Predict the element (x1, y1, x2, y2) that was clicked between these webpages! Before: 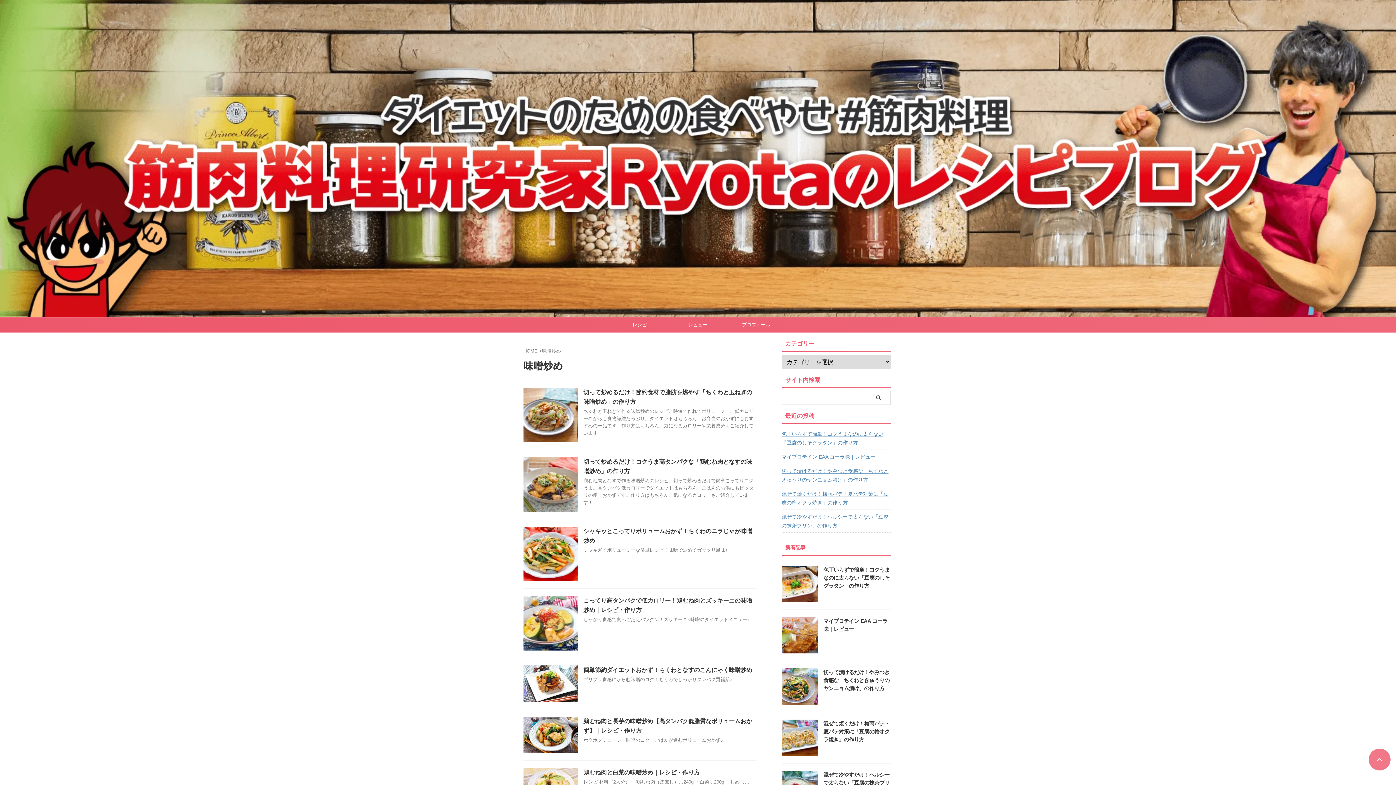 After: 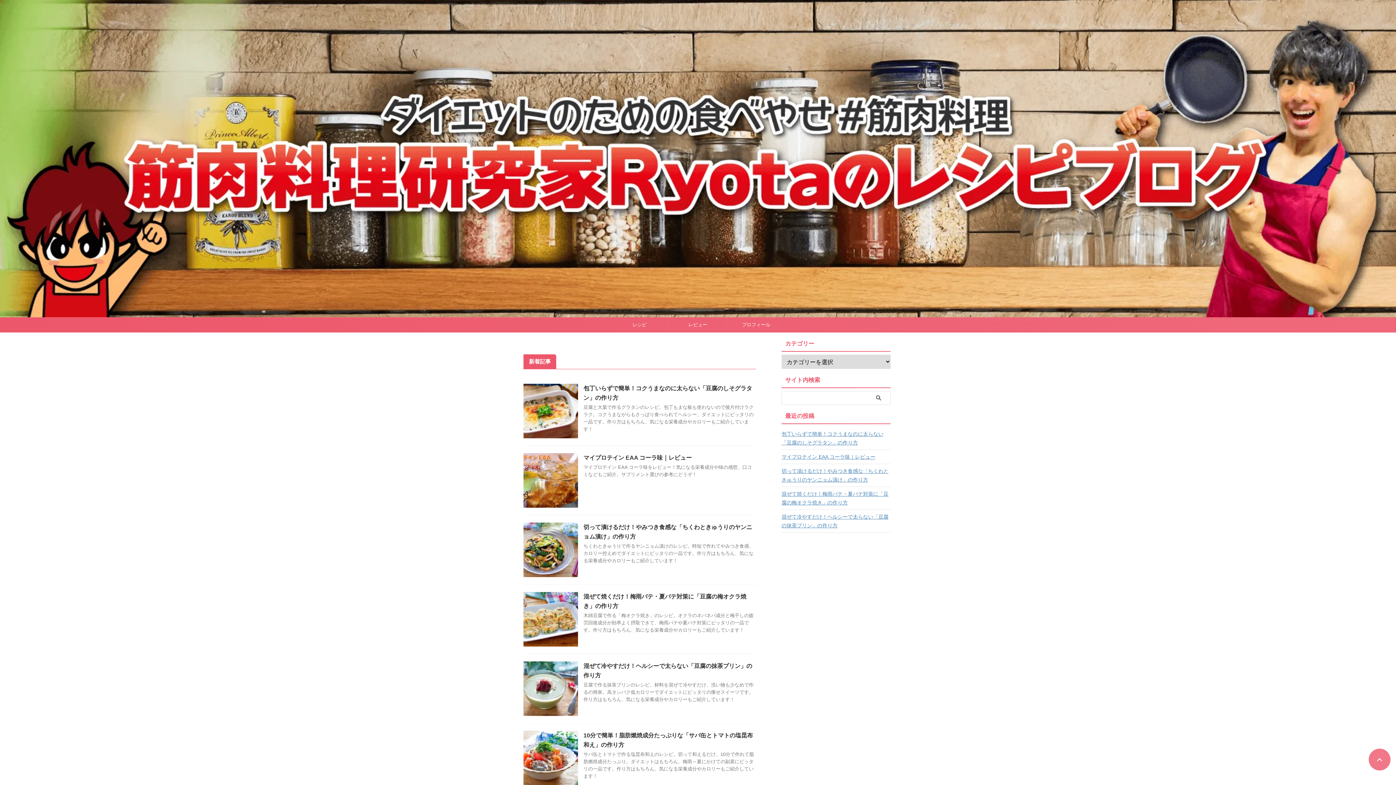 Action: bbox: (0, 0, 1396, 317)